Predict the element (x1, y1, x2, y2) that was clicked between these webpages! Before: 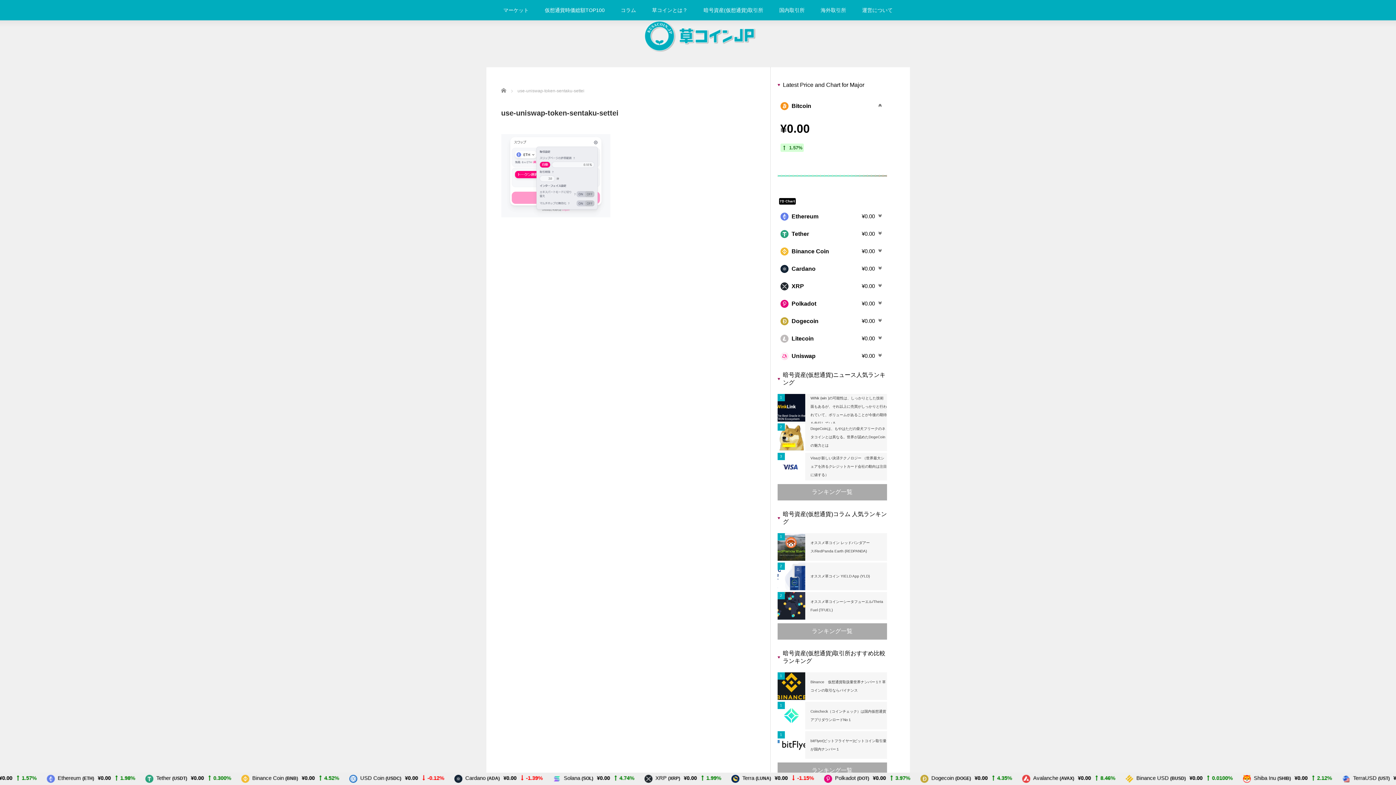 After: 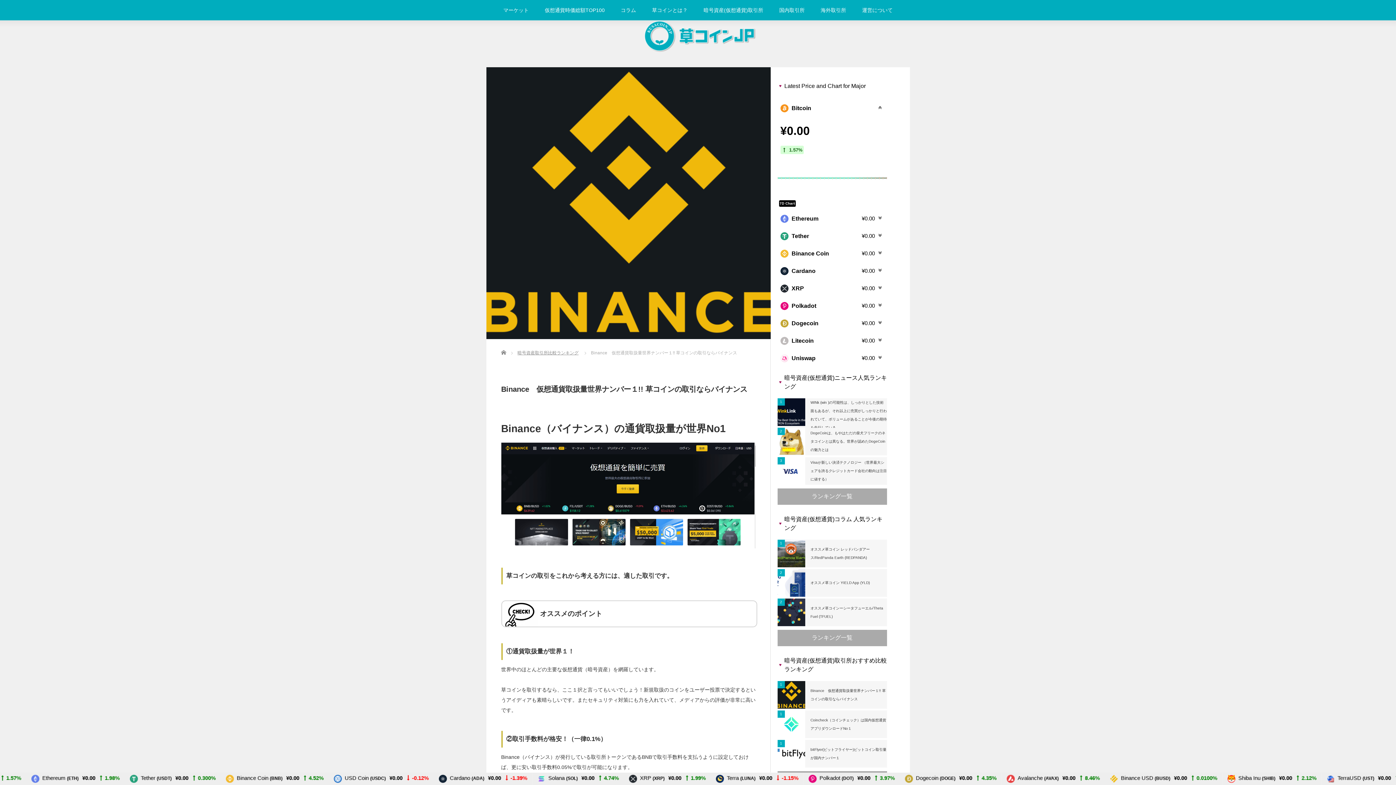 Action: bbox: (777, 672, 887, 700) label: Binance　仮想通貨取扱量世界ナンバー１!! 草コインの取引ならバイナンス